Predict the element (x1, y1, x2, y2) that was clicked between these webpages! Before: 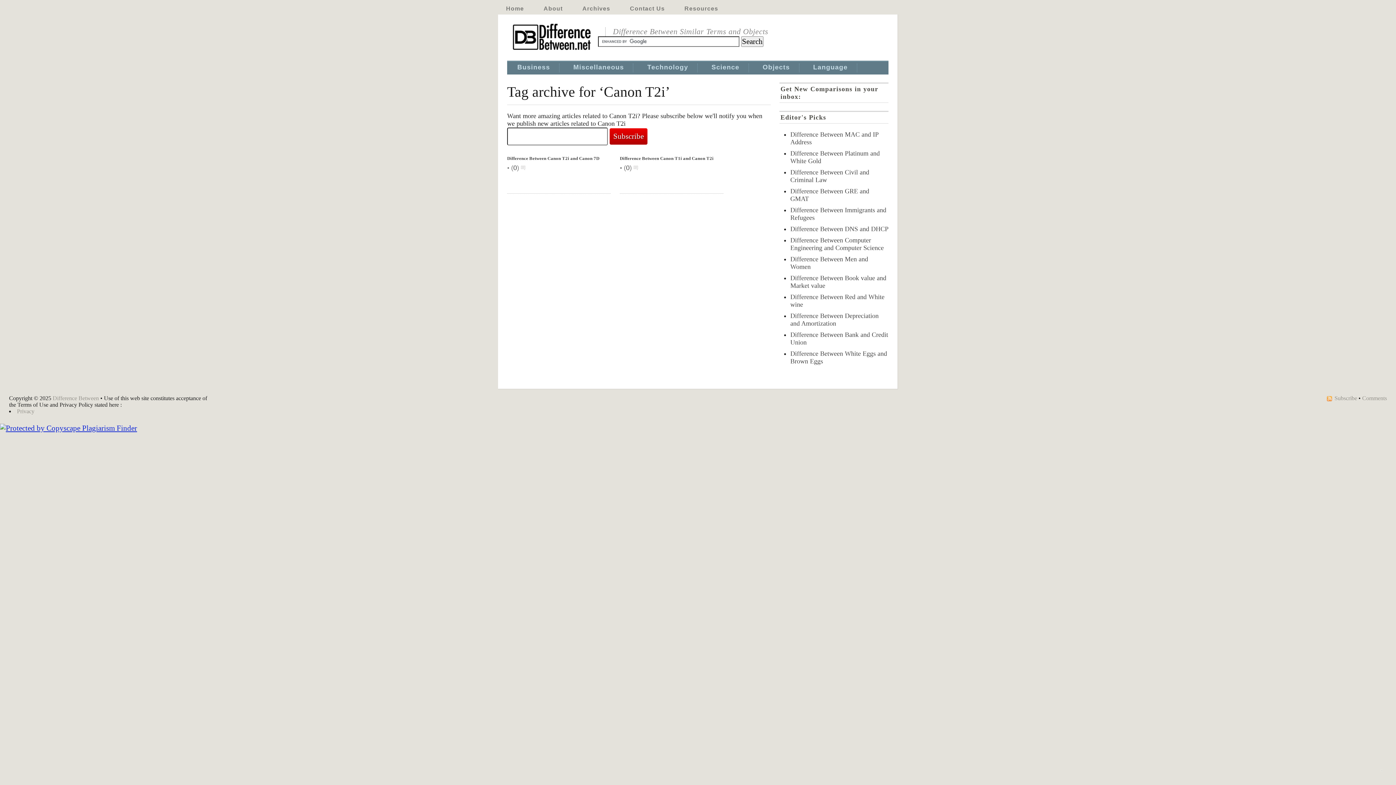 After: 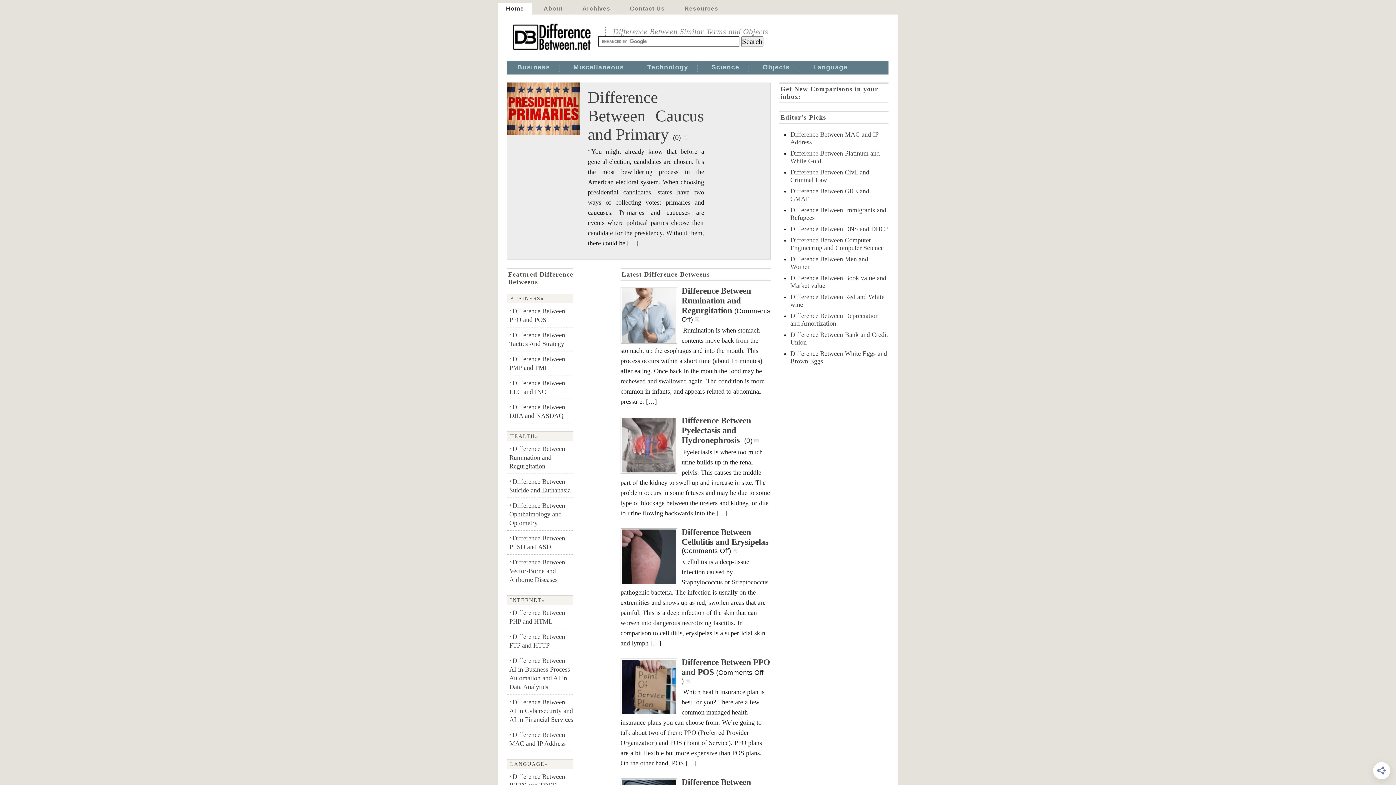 Action: label: Difference Between bbox: (52, 395, 98, 401)